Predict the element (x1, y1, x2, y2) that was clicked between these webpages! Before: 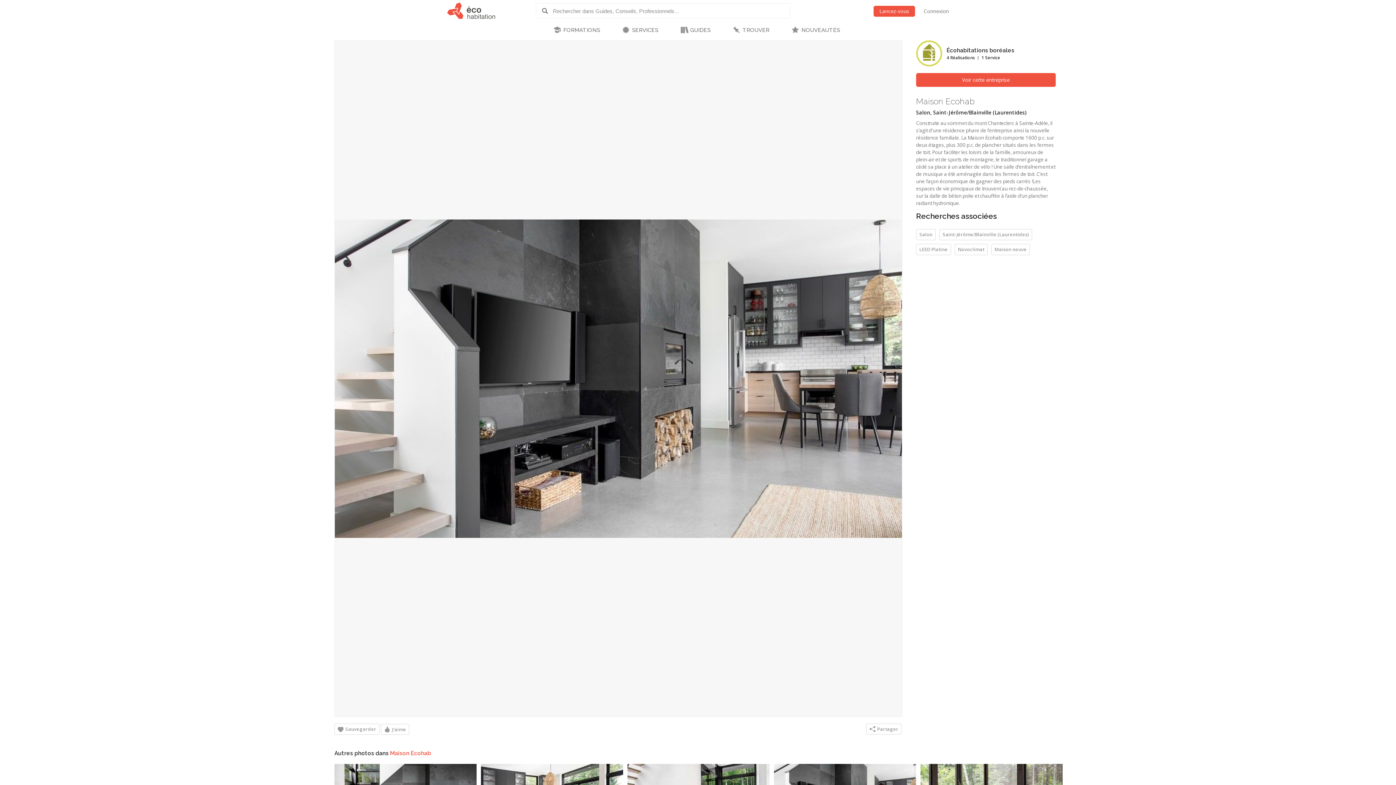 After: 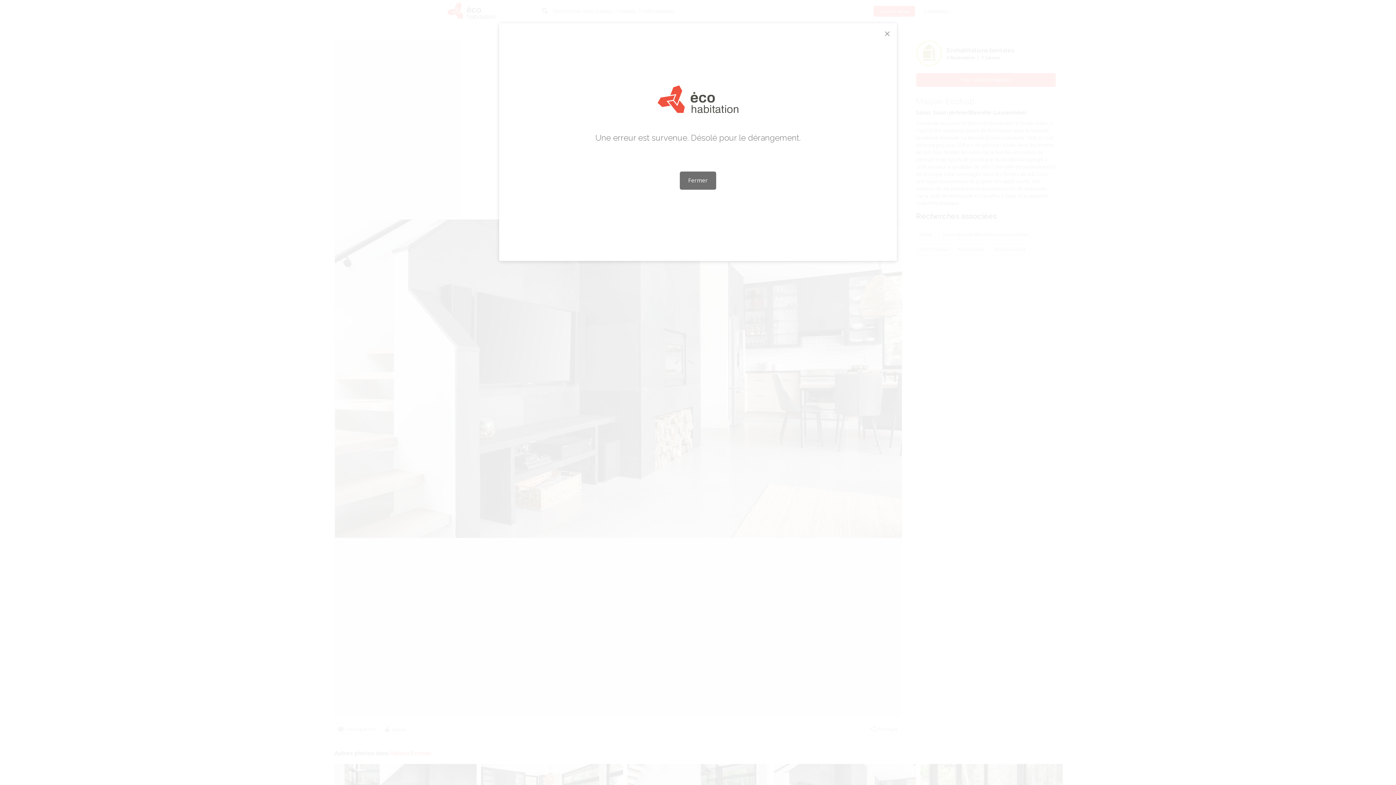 Action: bbox: (873, 5, 915, 16) label: Lancez-vous